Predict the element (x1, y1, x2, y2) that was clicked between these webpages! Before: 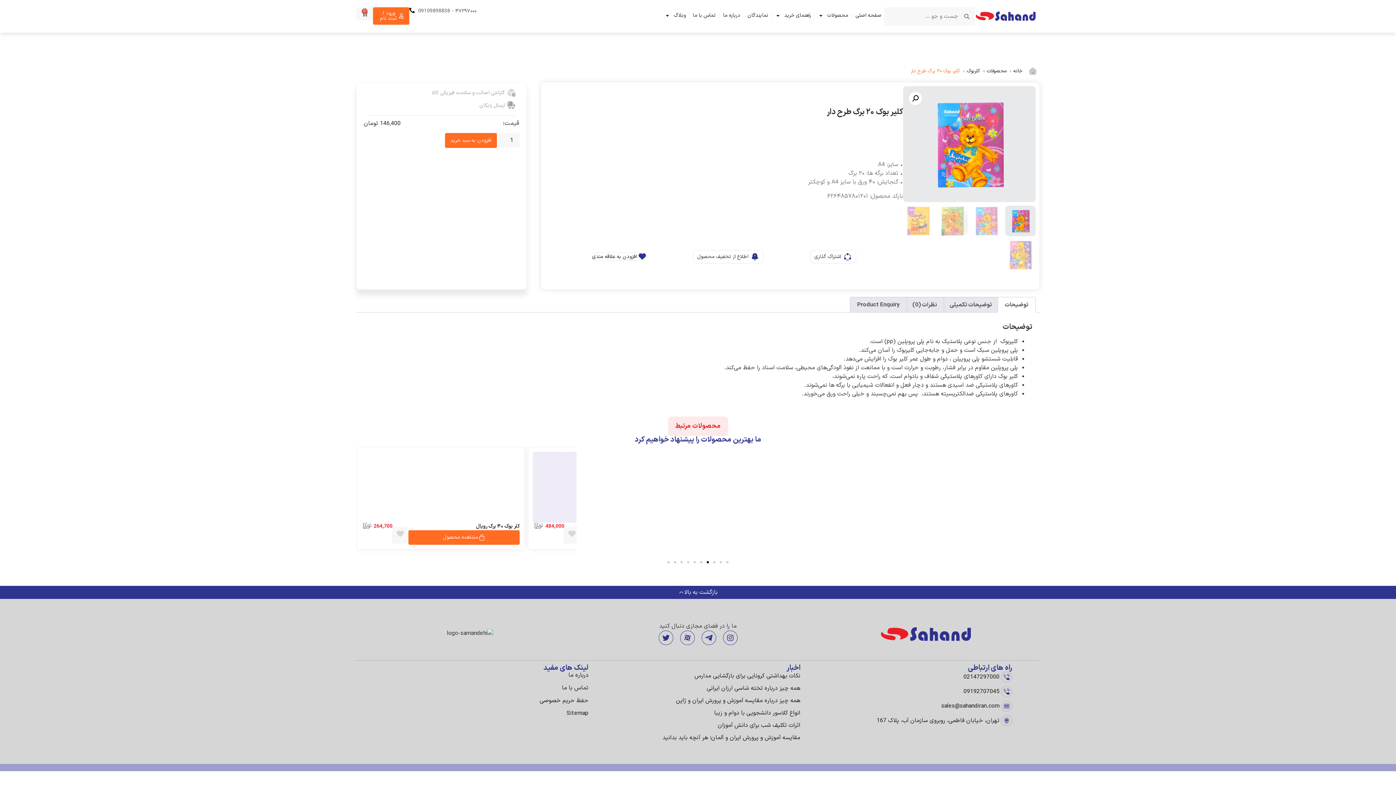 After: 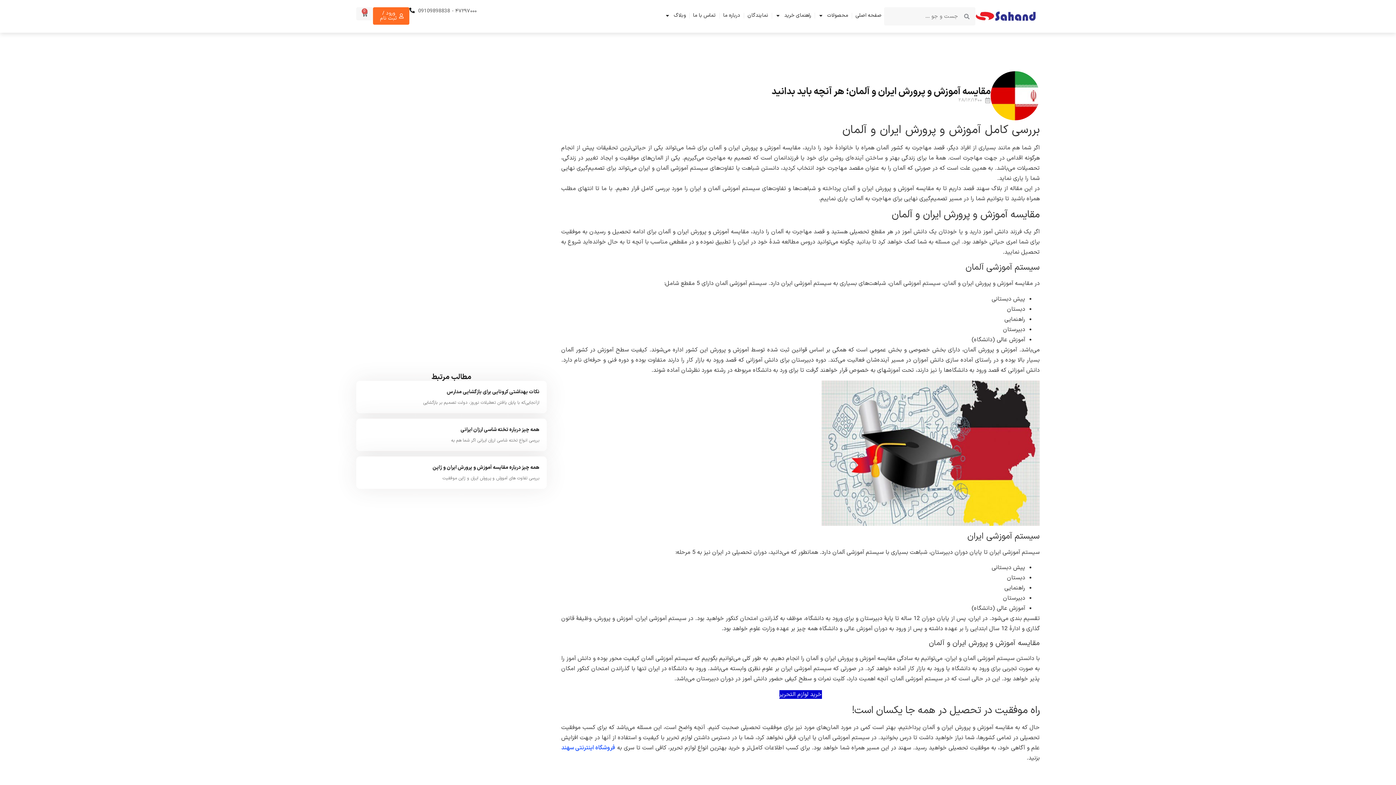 Action: label: مقایسه آموزش و پرورش ایران و آلمان؛ هر آنچه باید بدانید bbox: (662, 733, 800, 742)